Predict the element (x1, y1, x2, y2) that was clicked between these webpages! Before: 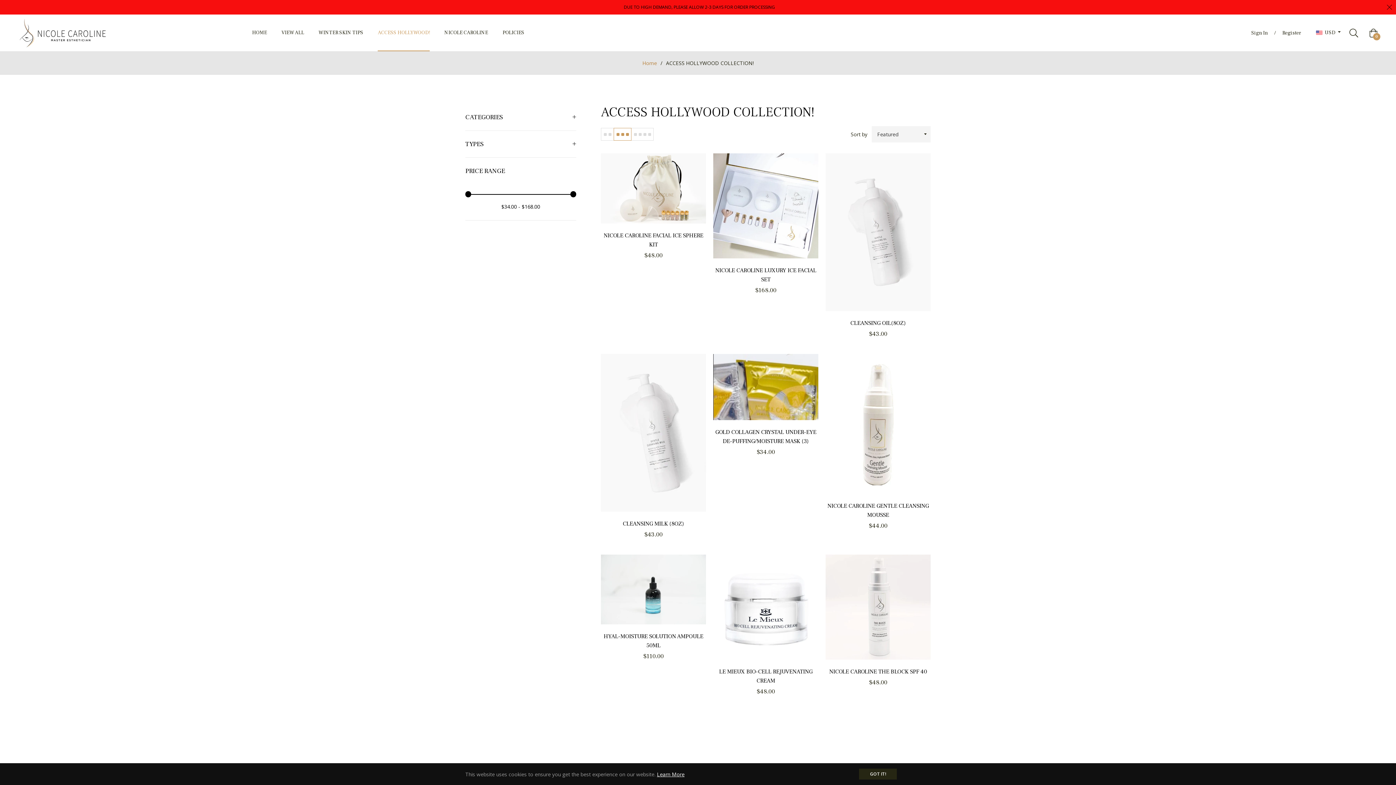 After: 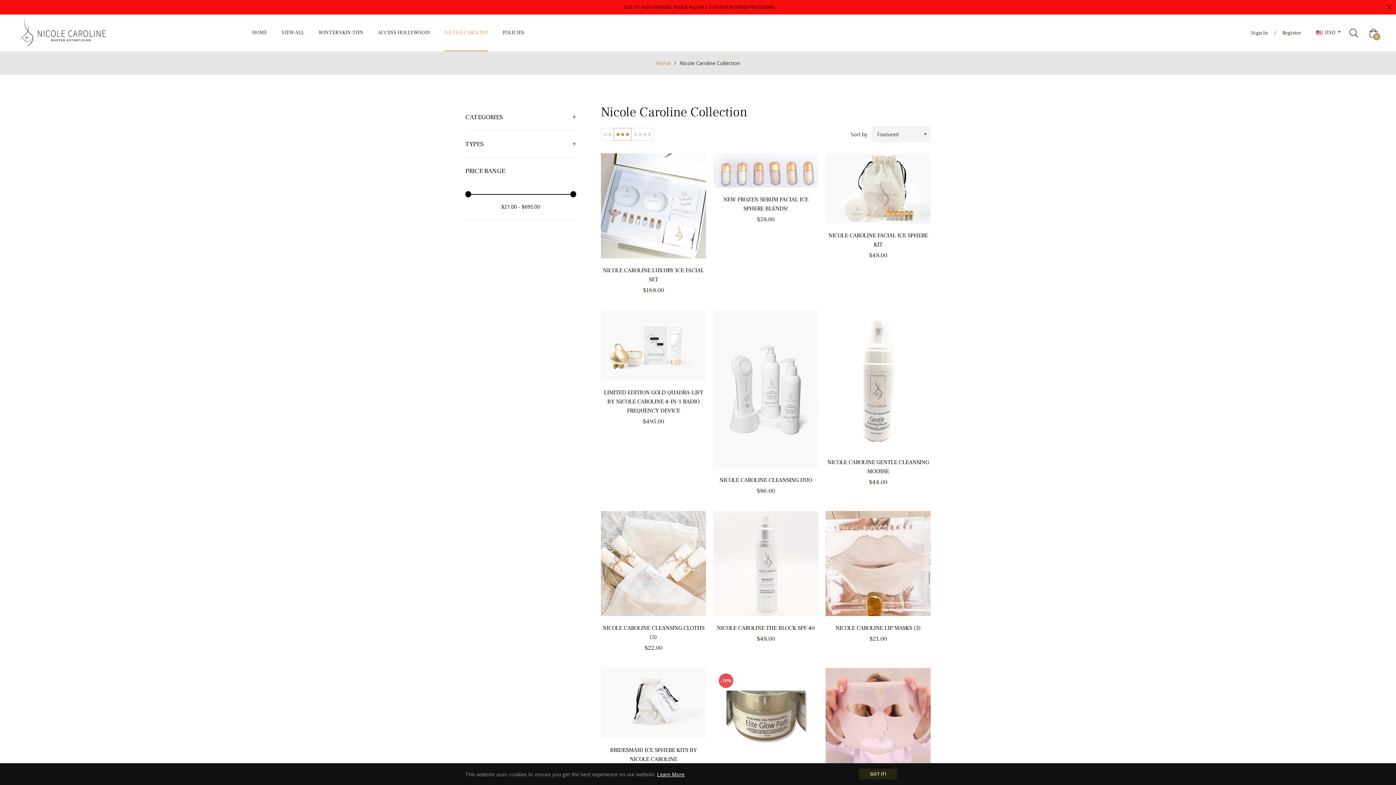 Action: label: NICOLE CAROLINE bbox: (437, 14, 495, 51)